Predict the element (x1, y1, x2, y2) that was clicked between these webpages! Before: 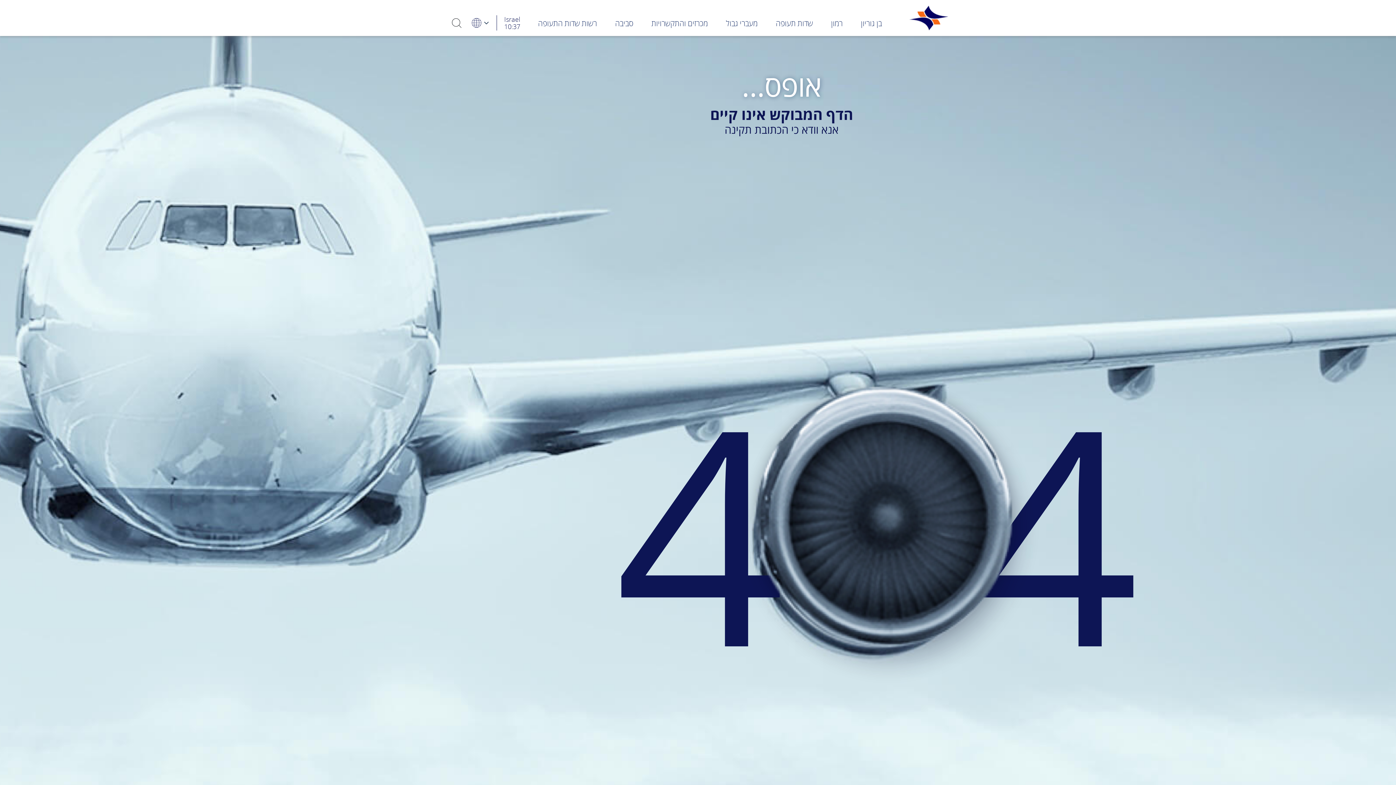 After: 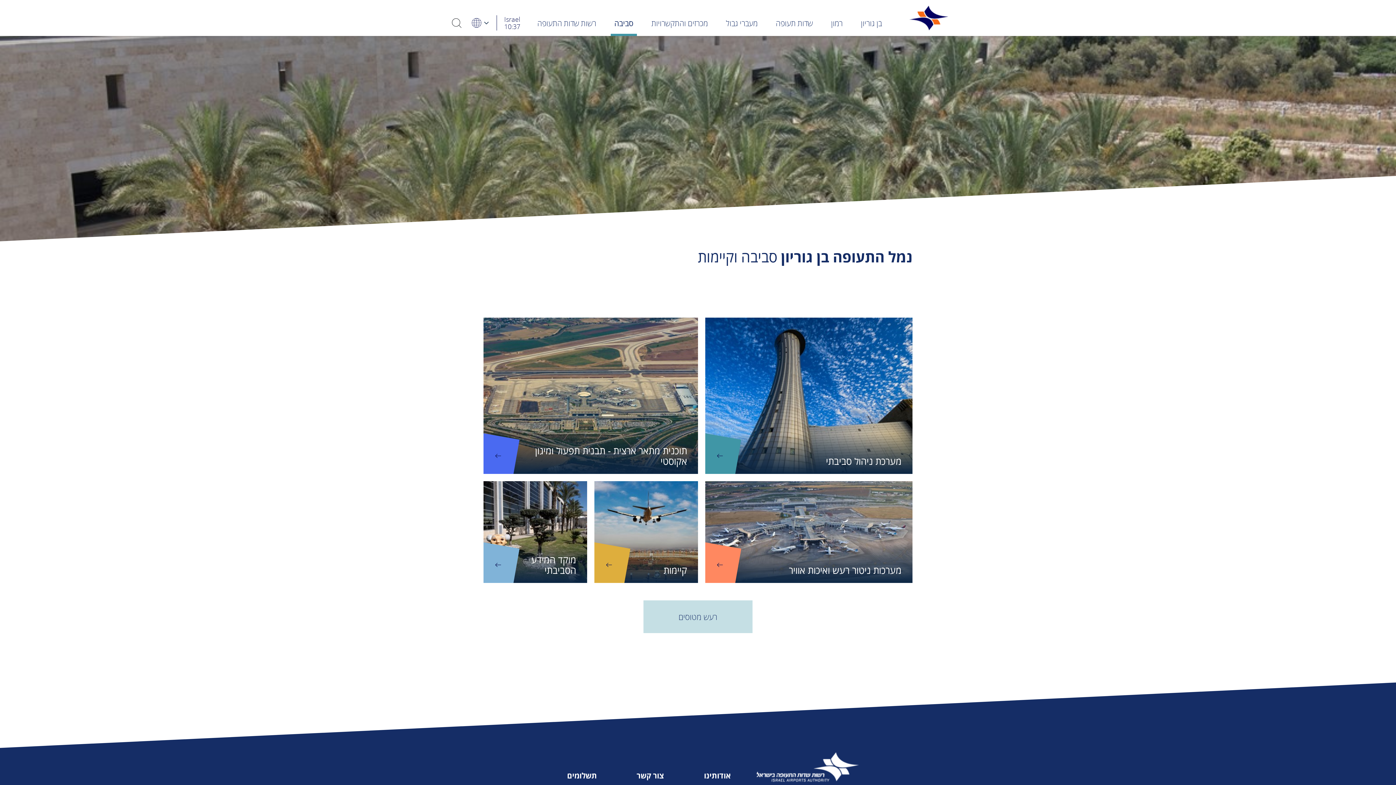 Action: bbox: (611, 15, 637, 36) label: סביבה